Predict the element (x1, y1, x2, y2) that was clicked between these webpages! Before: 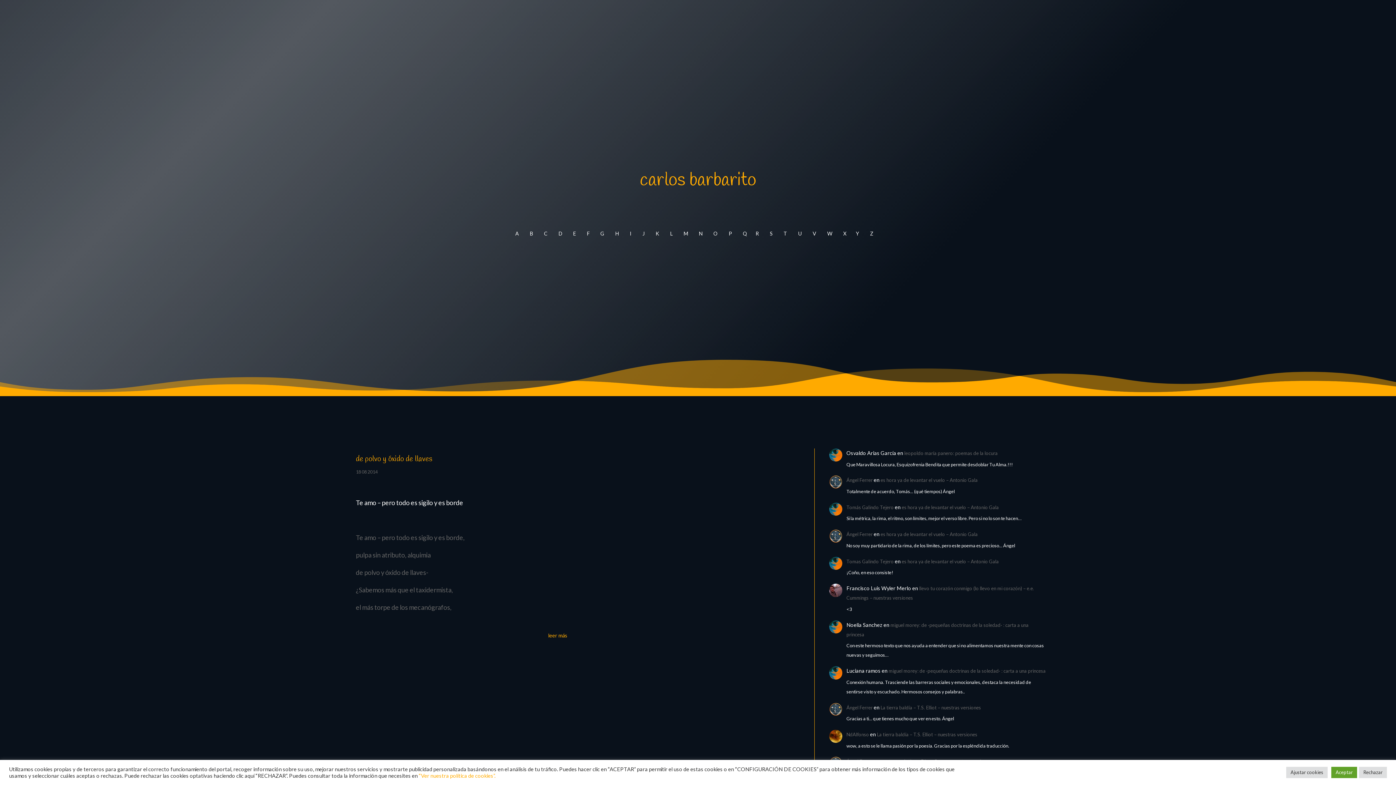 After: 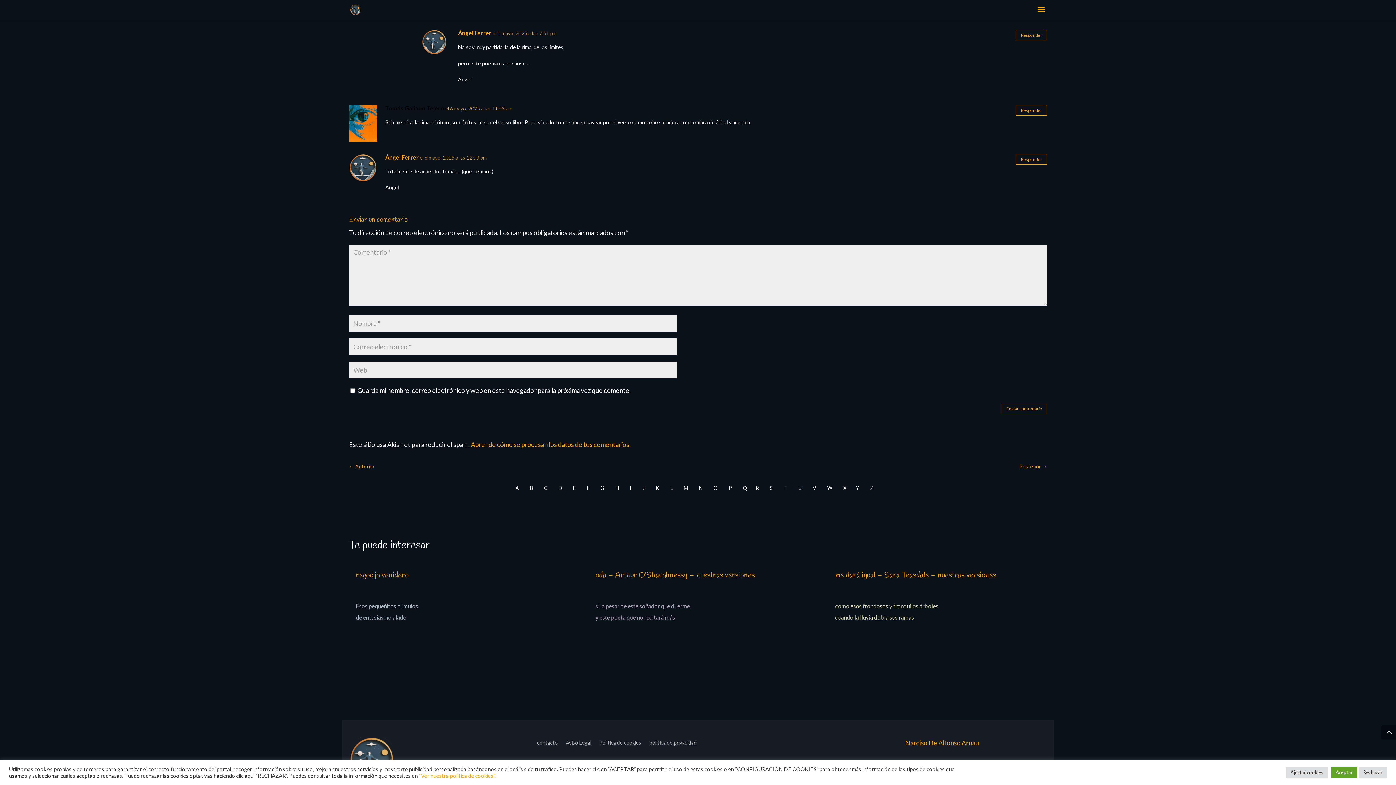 Action: bbox: (901, 504, 999, 510) label: es hora ya de levantar el vuelo – Antonio Gala